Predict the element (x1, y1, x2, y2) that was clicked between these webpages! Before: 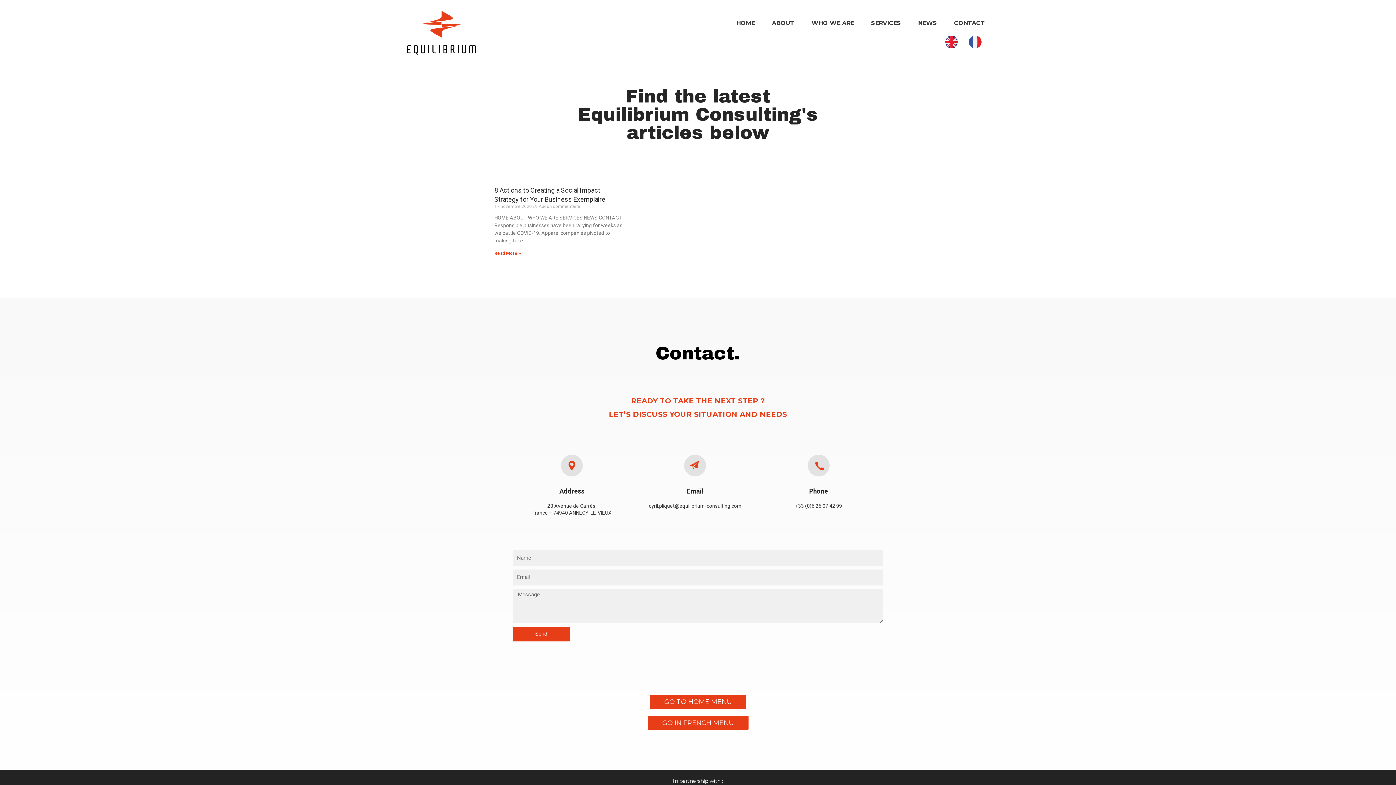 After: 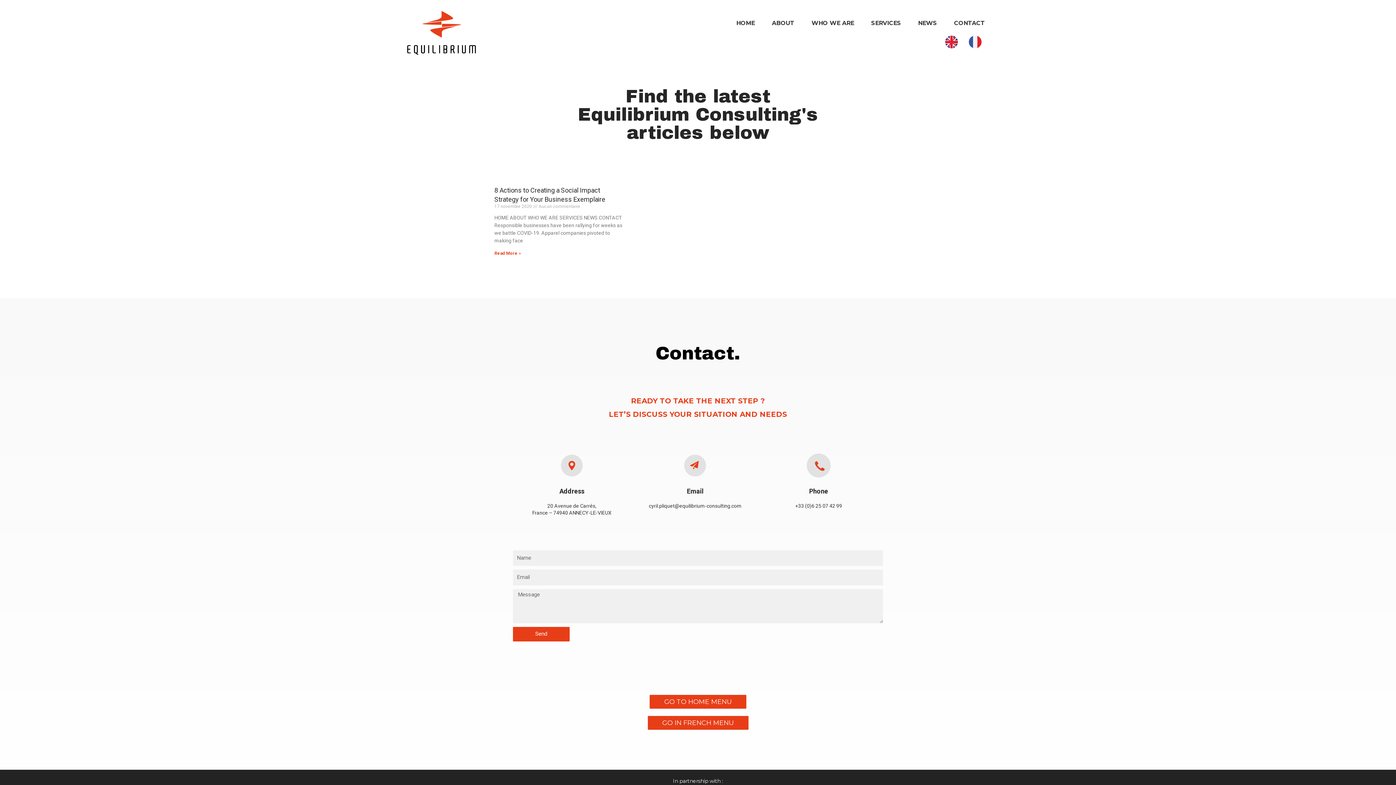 Action: bbox: (807, 454, 829, 476)